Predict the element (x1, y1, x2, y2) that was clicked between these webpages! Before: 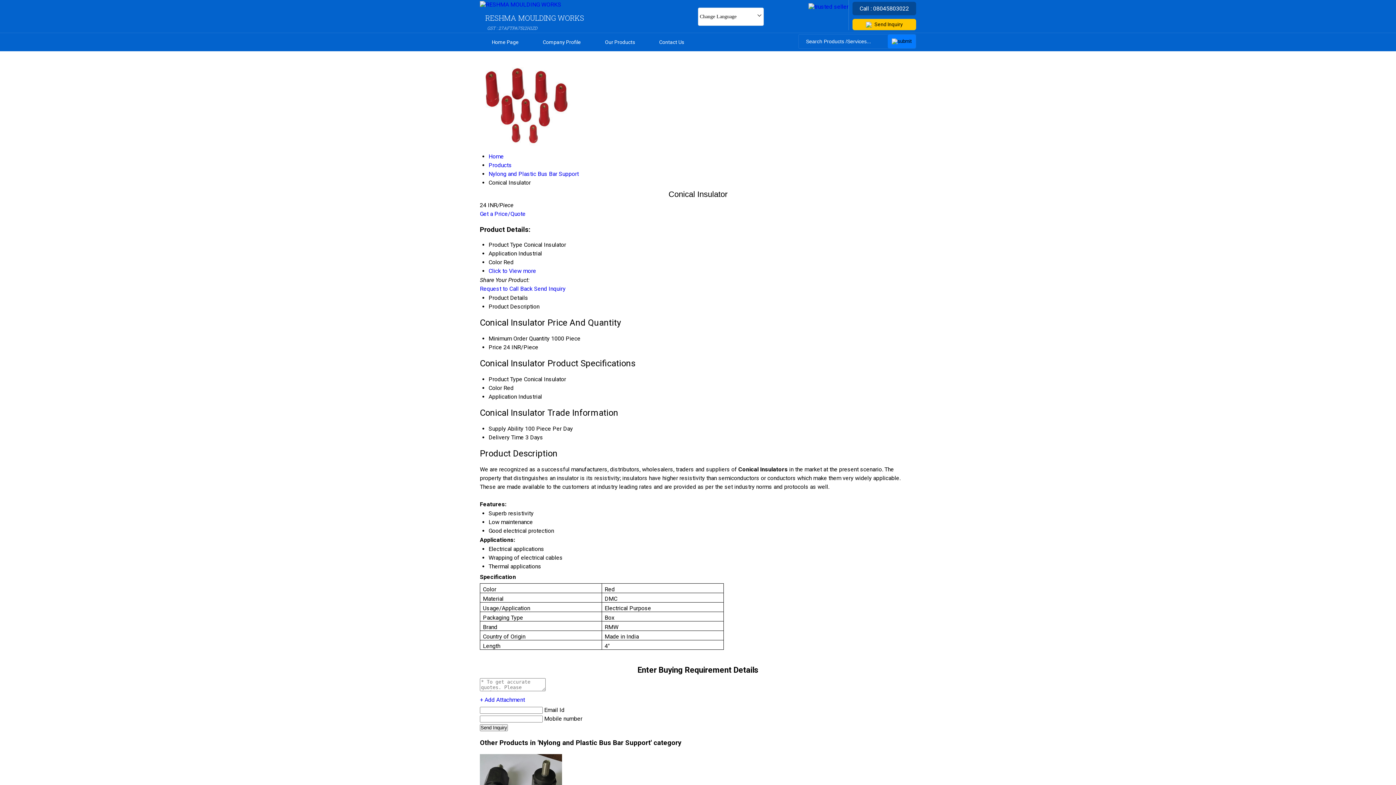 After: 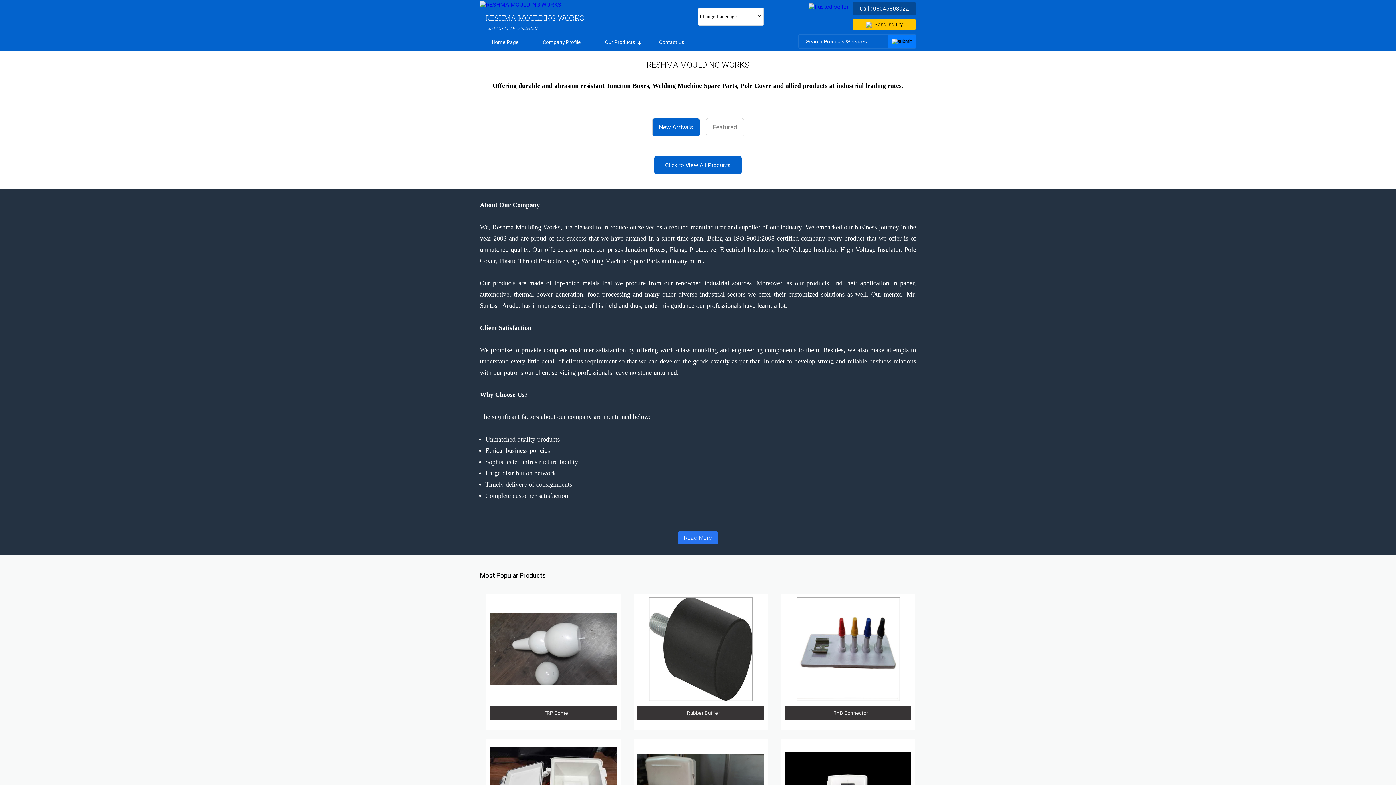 Action: label: Home bbox: (488, 153, 504, 160)